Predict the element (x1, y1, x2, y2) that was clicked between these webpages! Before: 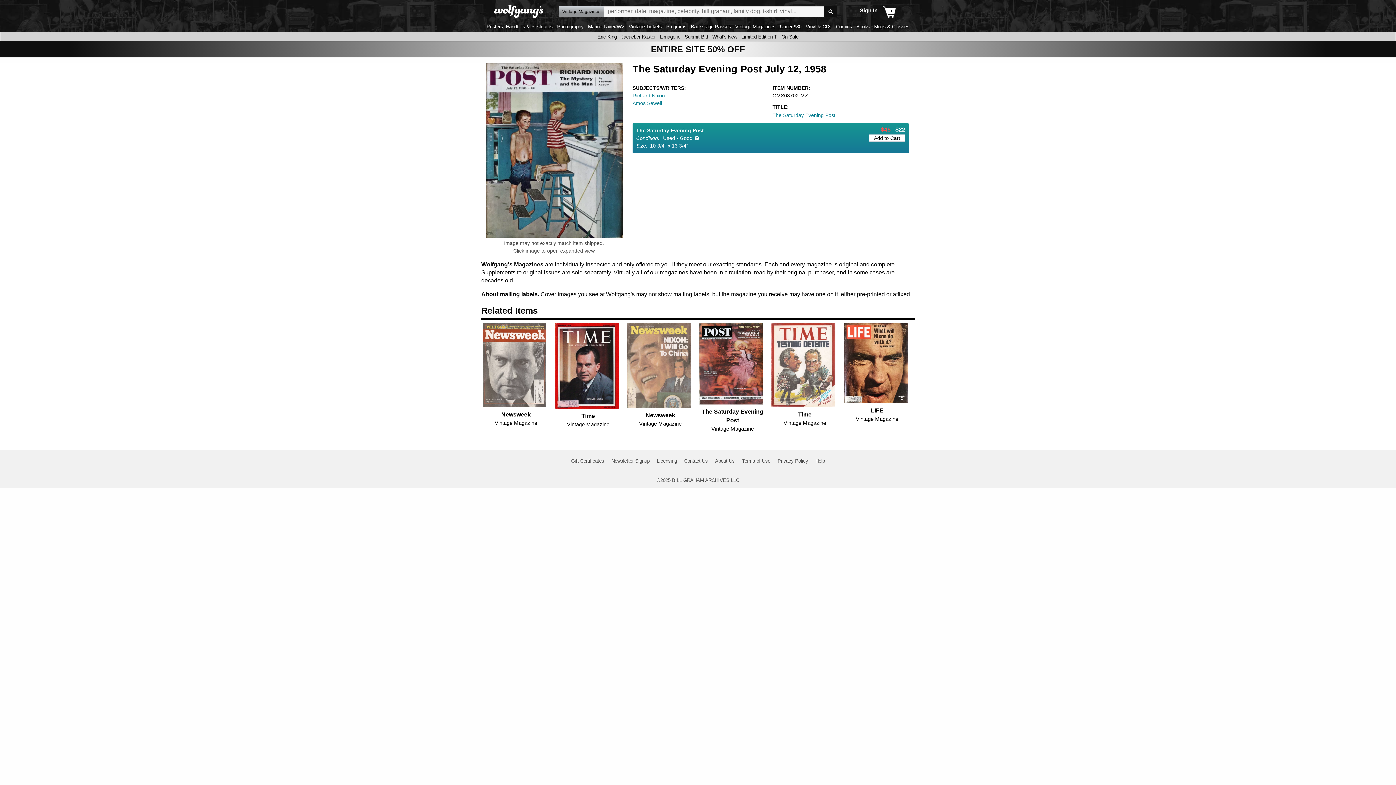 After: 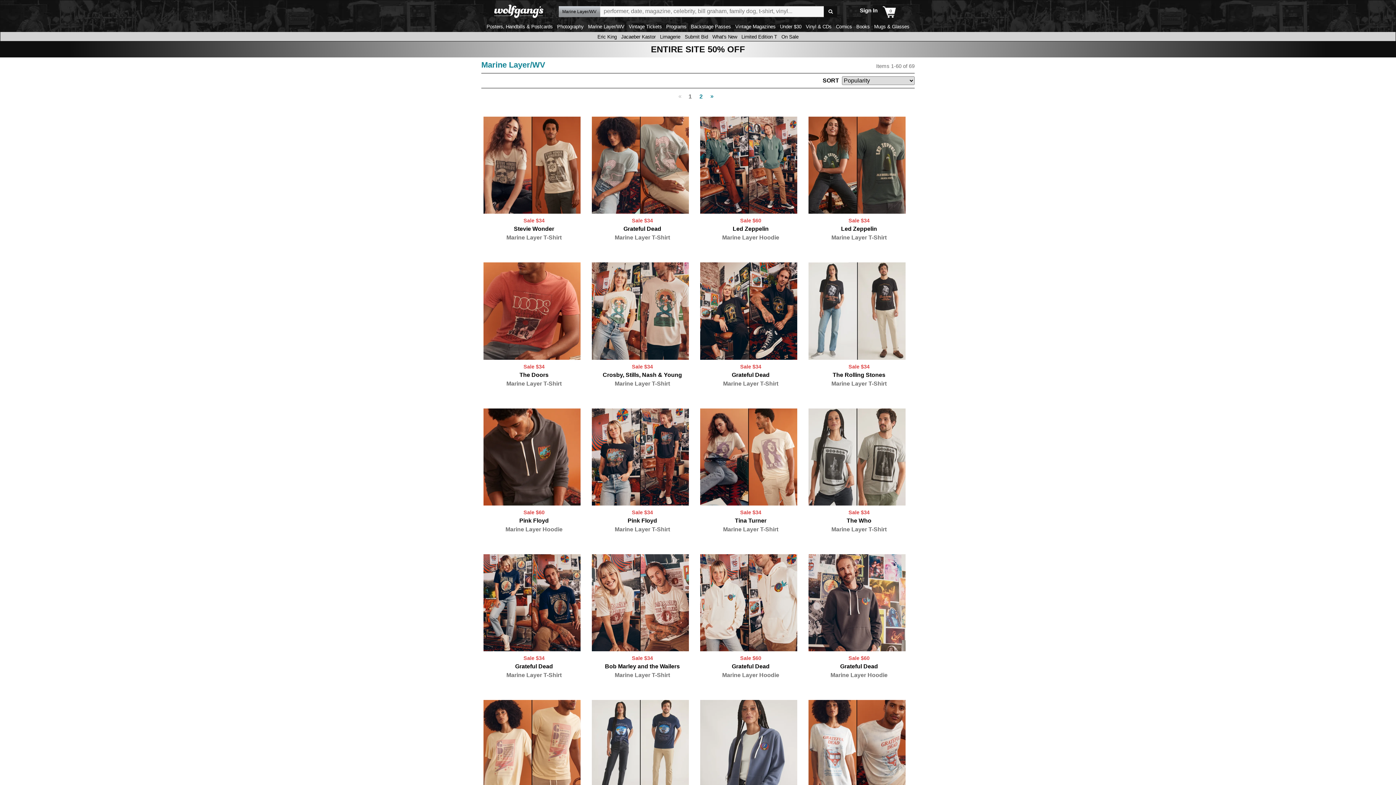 Action: bbox: (586, 24, 626, 29) label: Marine Layer/WV